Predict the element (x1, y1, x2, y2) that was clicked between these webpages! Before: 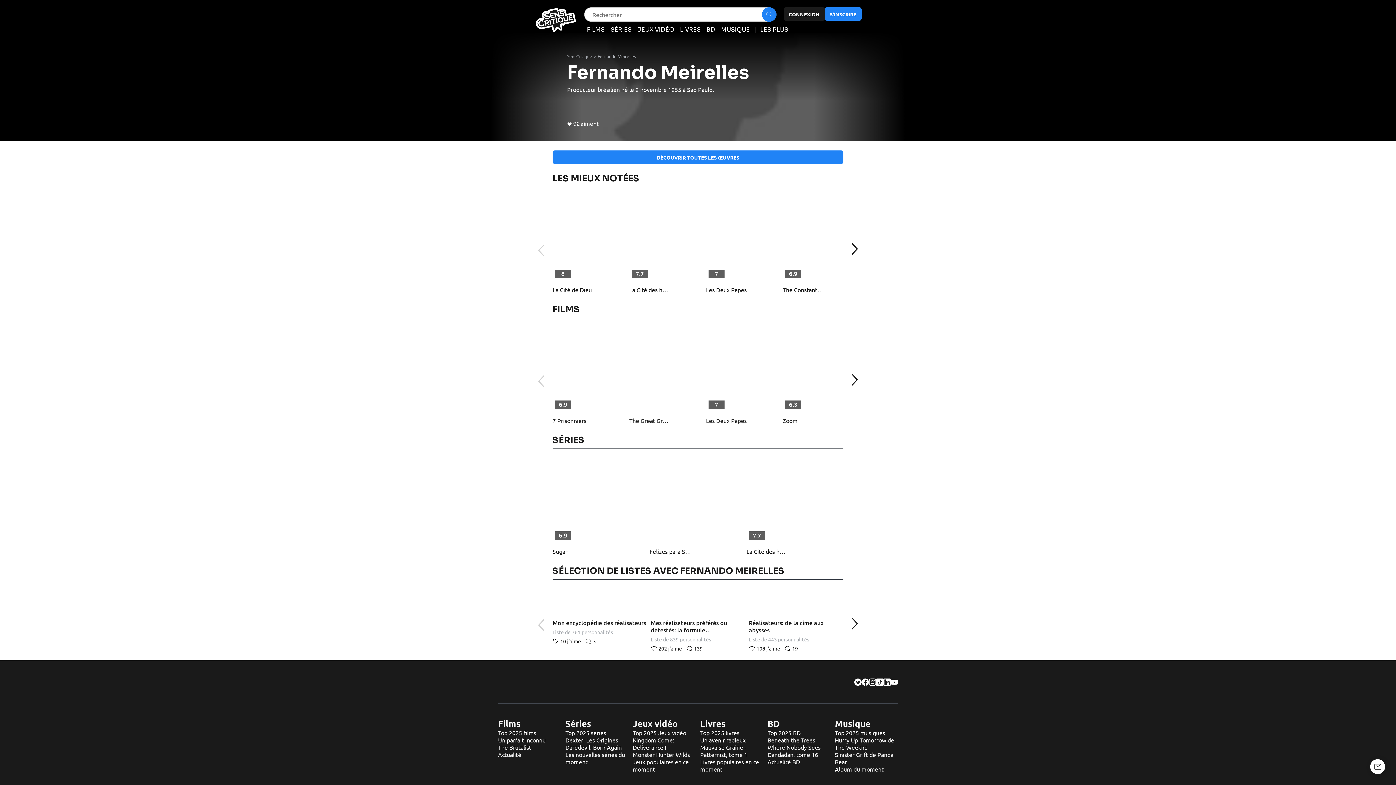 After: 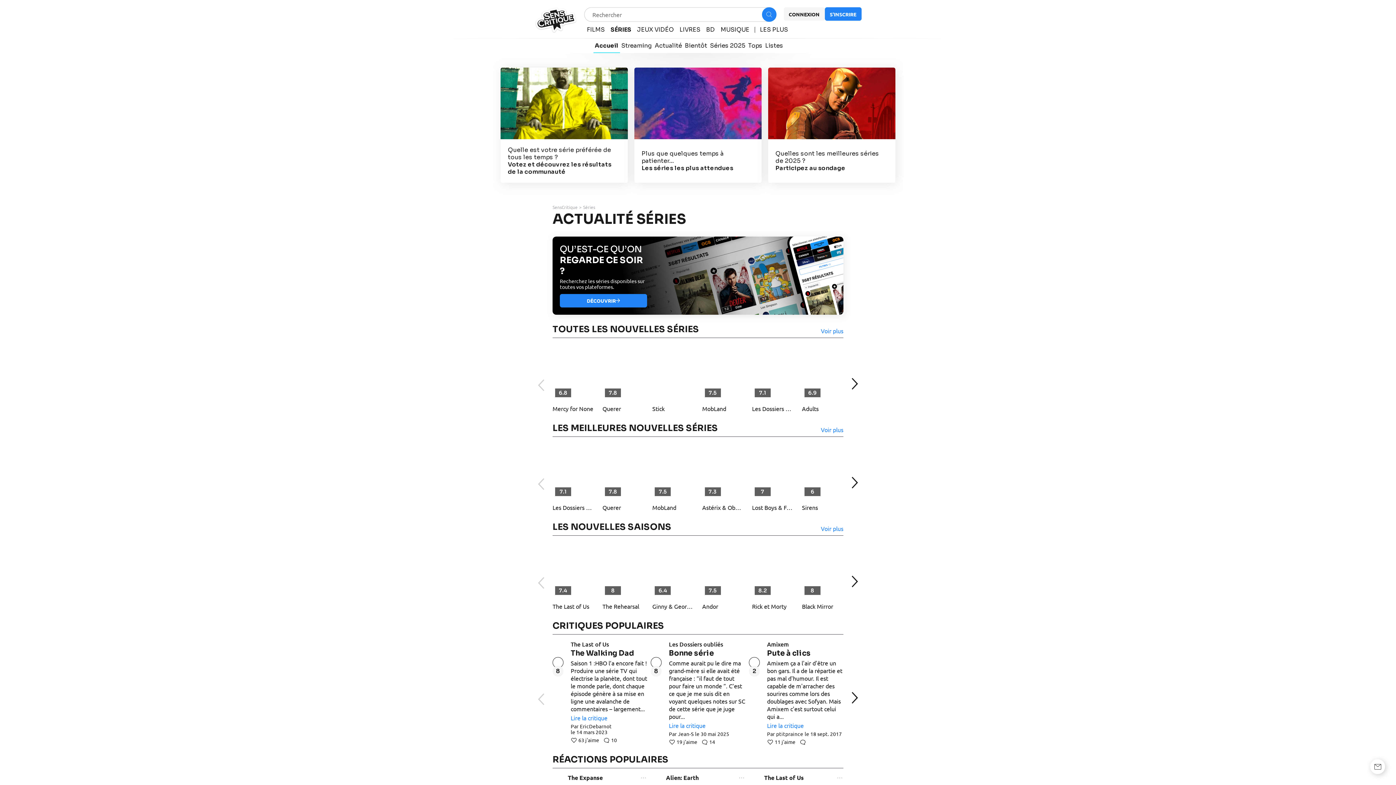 Action: label: SÉRIES bbox: (610, 26, 631, 33)